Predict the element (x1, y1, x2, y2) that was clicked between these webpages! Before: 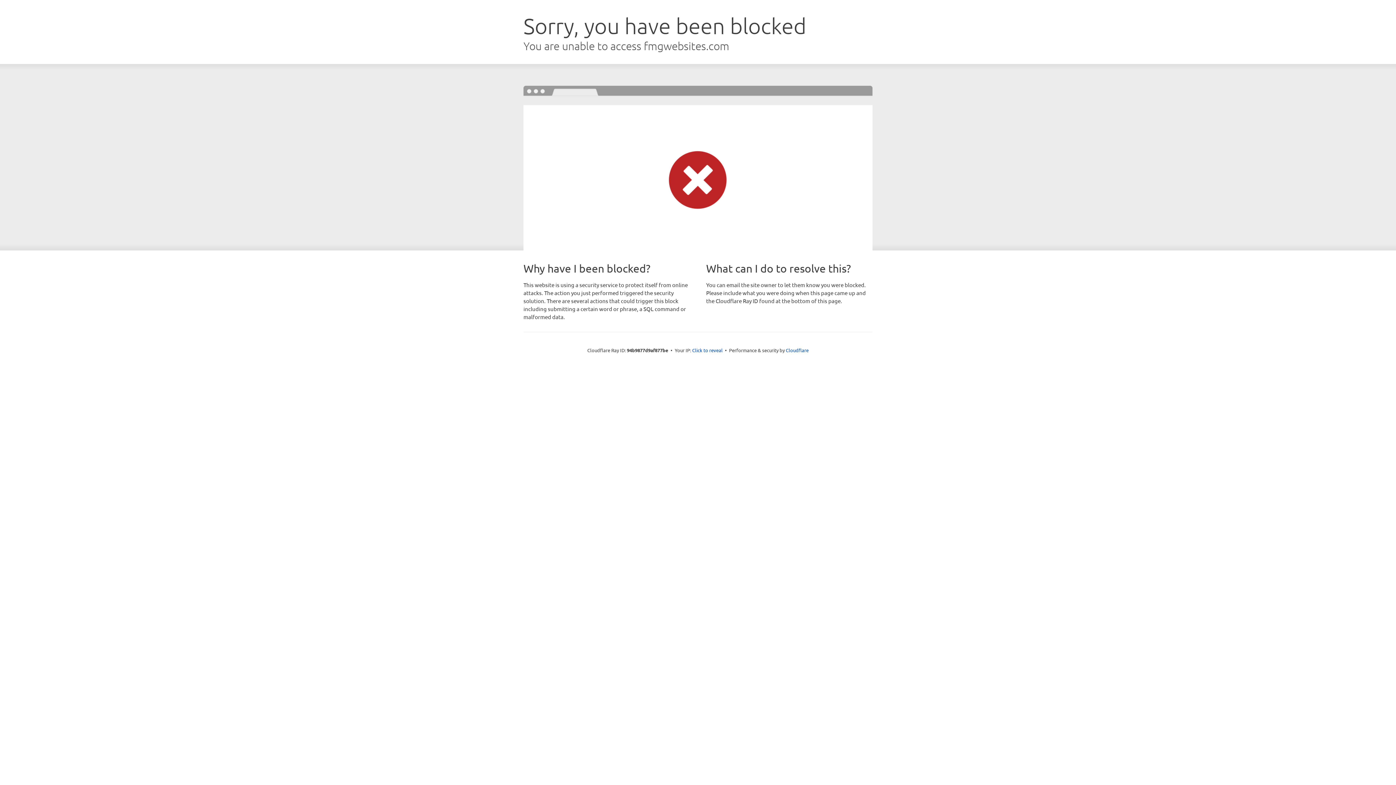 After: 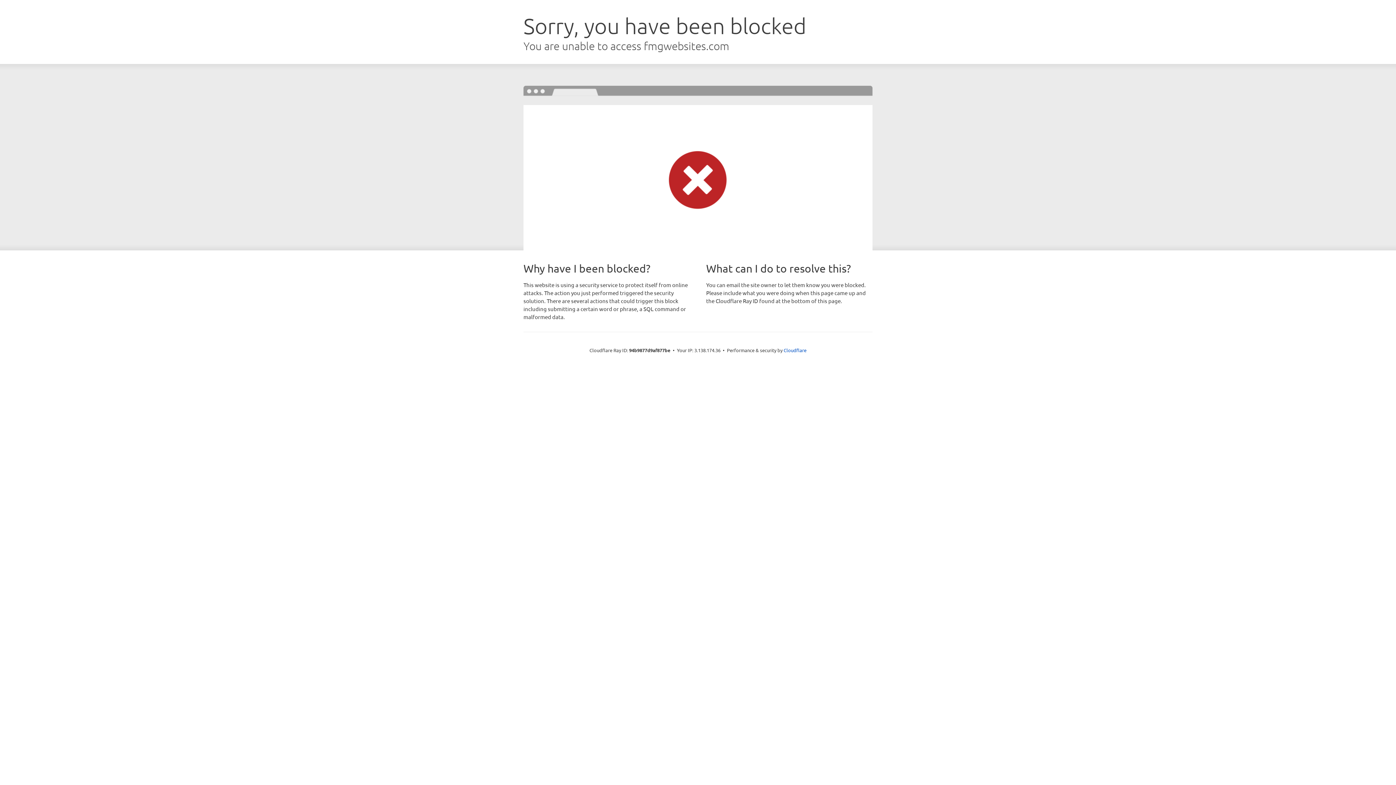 Action: bbox: (692, 346, 722, 353) label: Click to reveal